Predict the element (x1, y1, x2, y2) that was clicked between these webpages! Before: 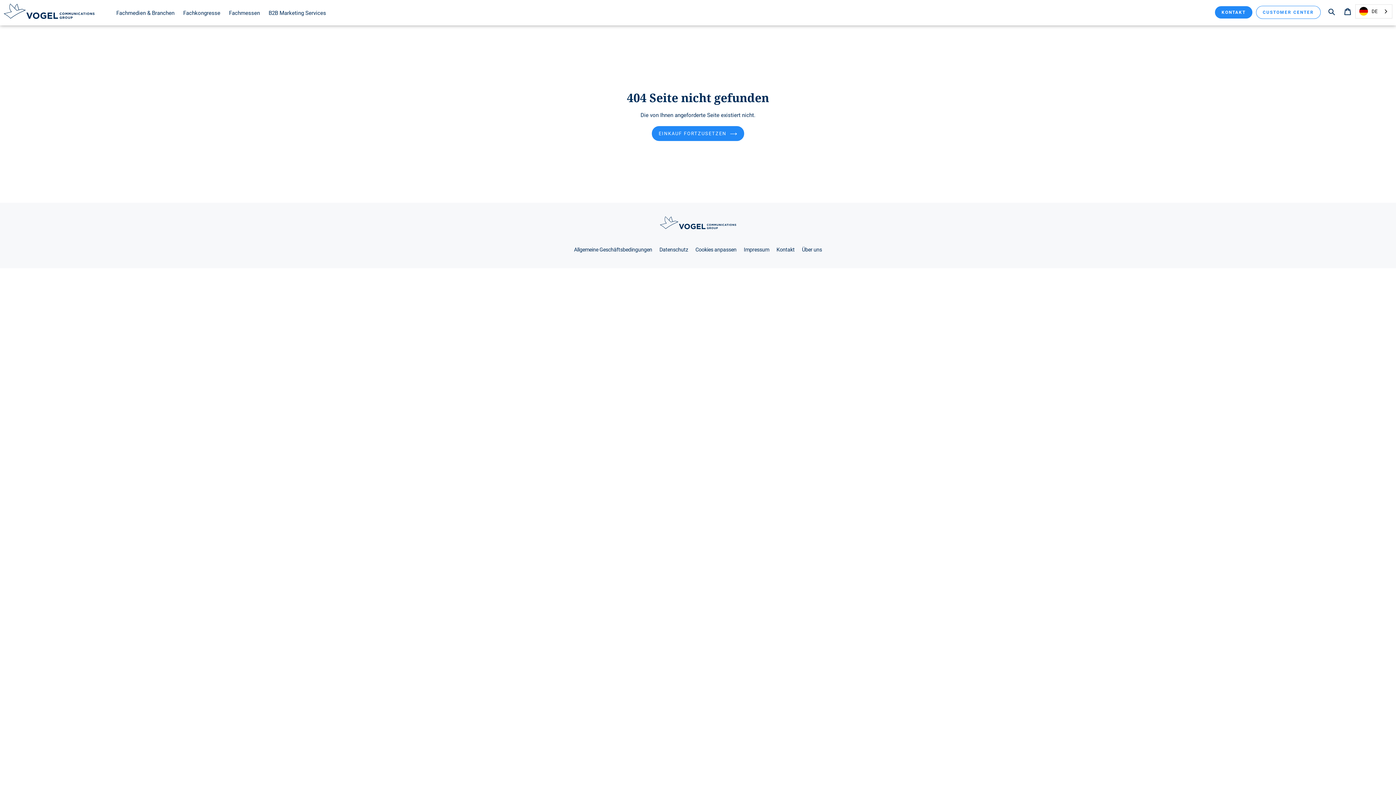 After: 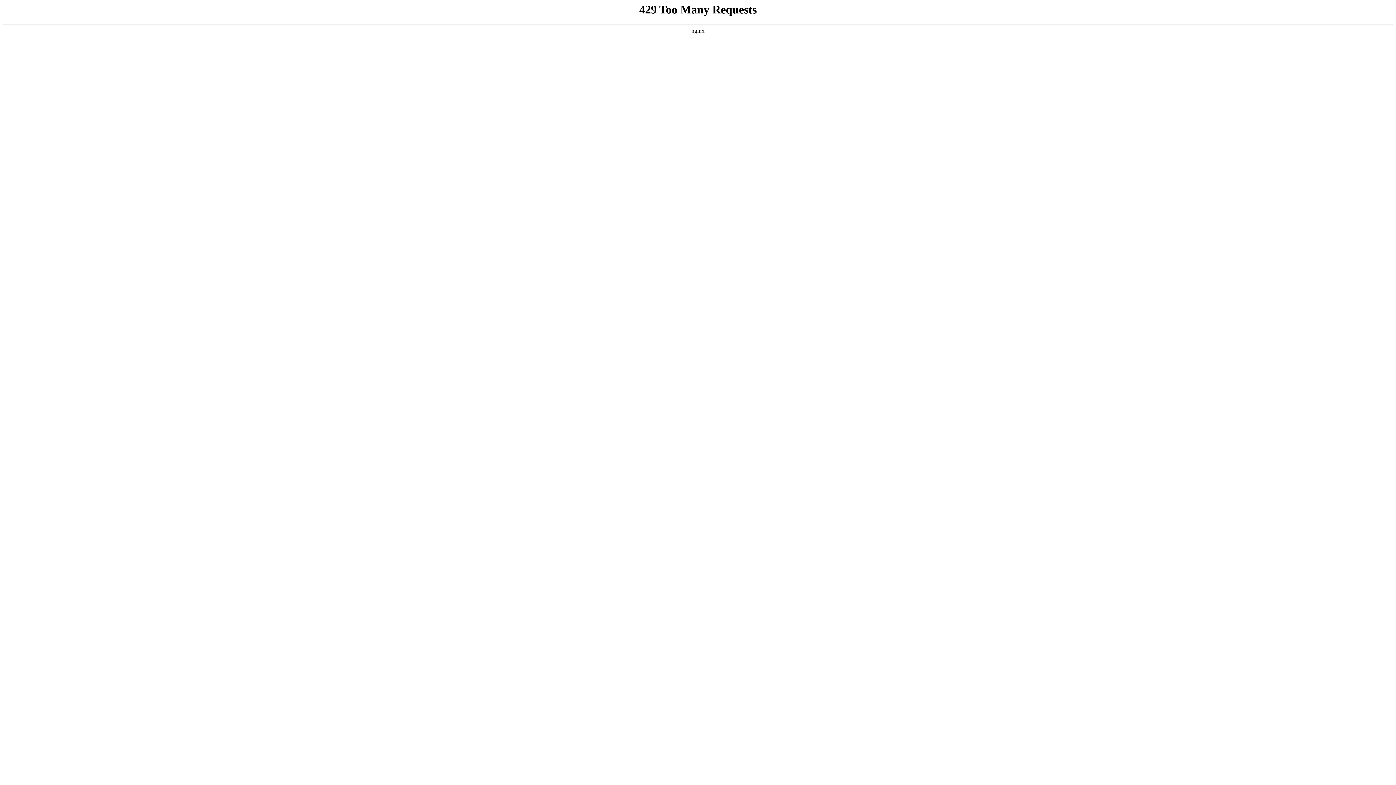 Action: label: Datenschutz bbox: (659, 247, 688, 253)